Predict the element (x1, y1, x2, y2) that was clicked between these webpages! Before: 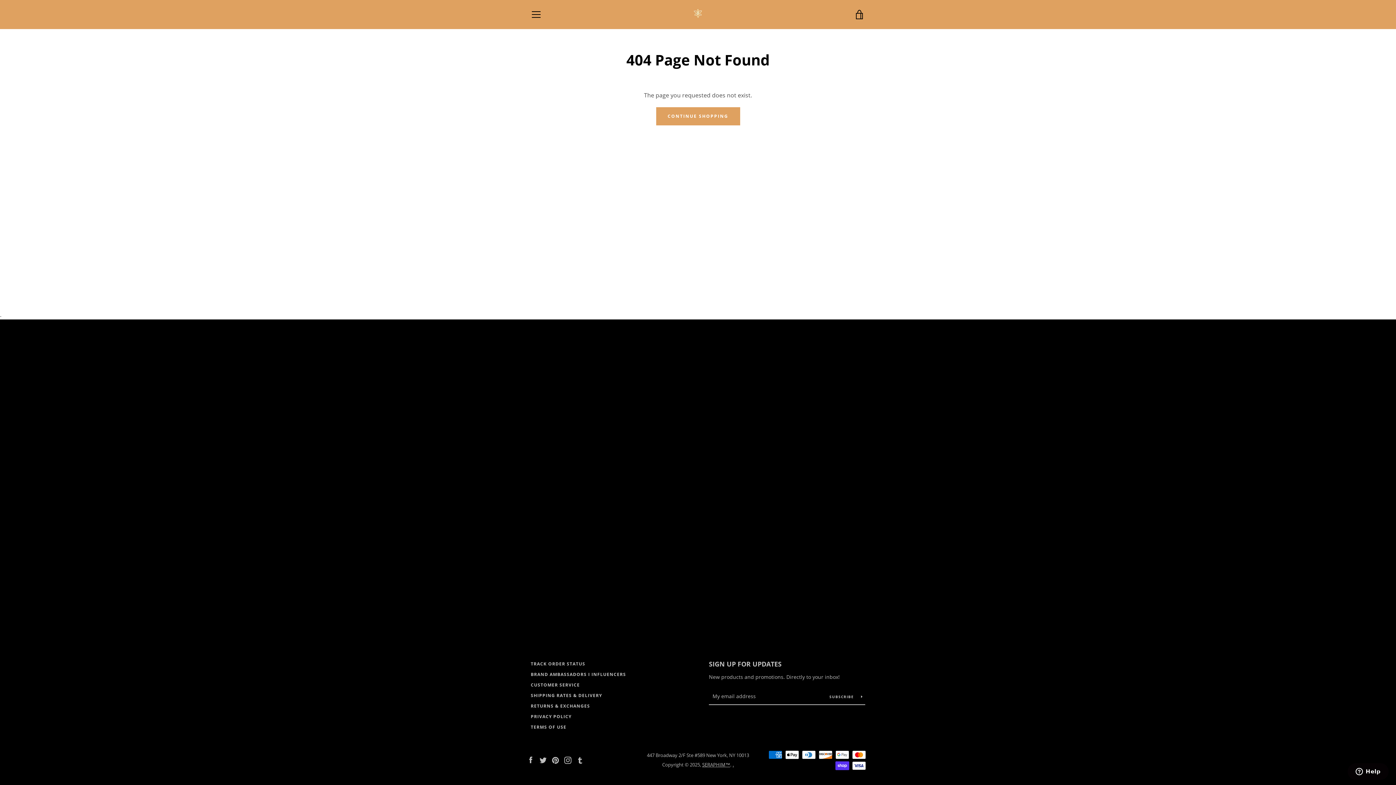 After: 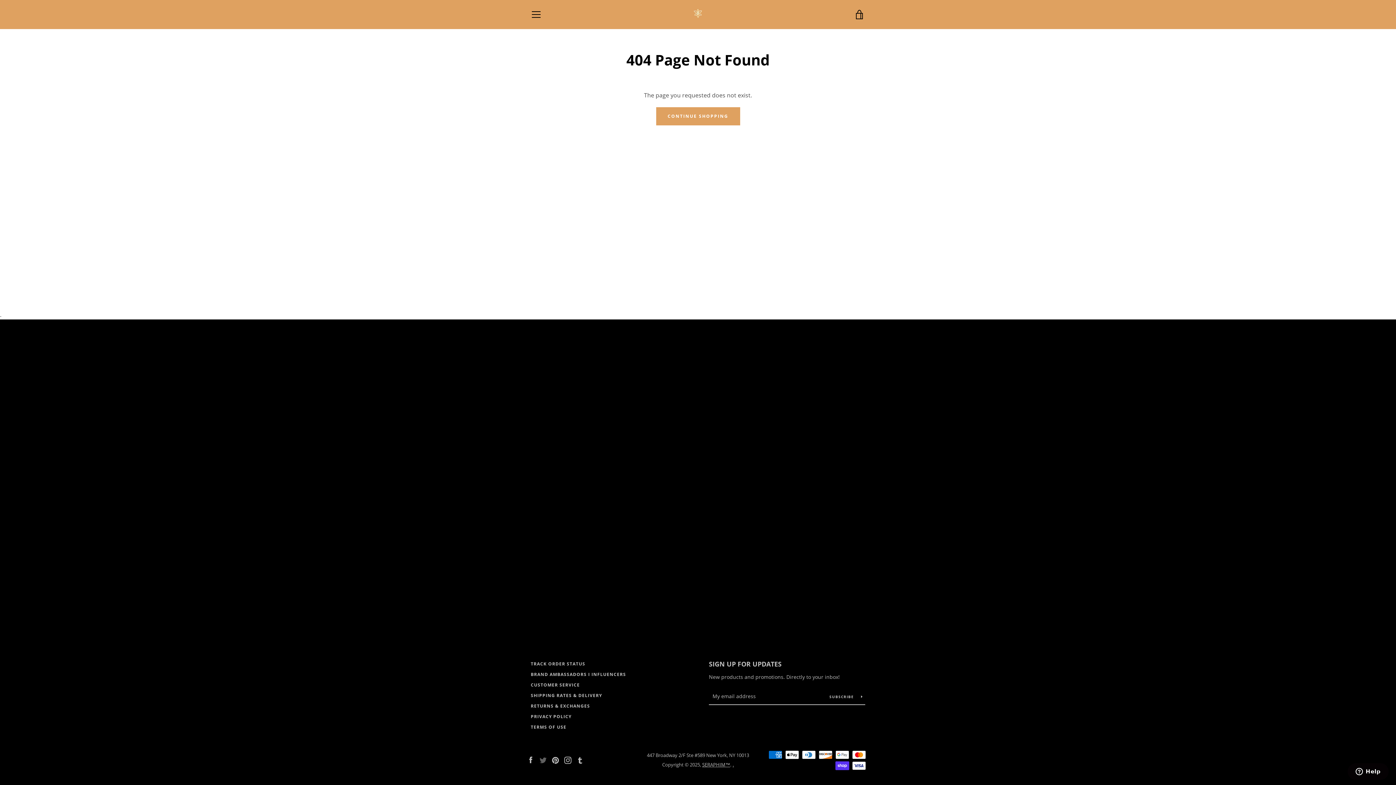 Action: label: Twitter bbox: (539, 756, 546, 764)